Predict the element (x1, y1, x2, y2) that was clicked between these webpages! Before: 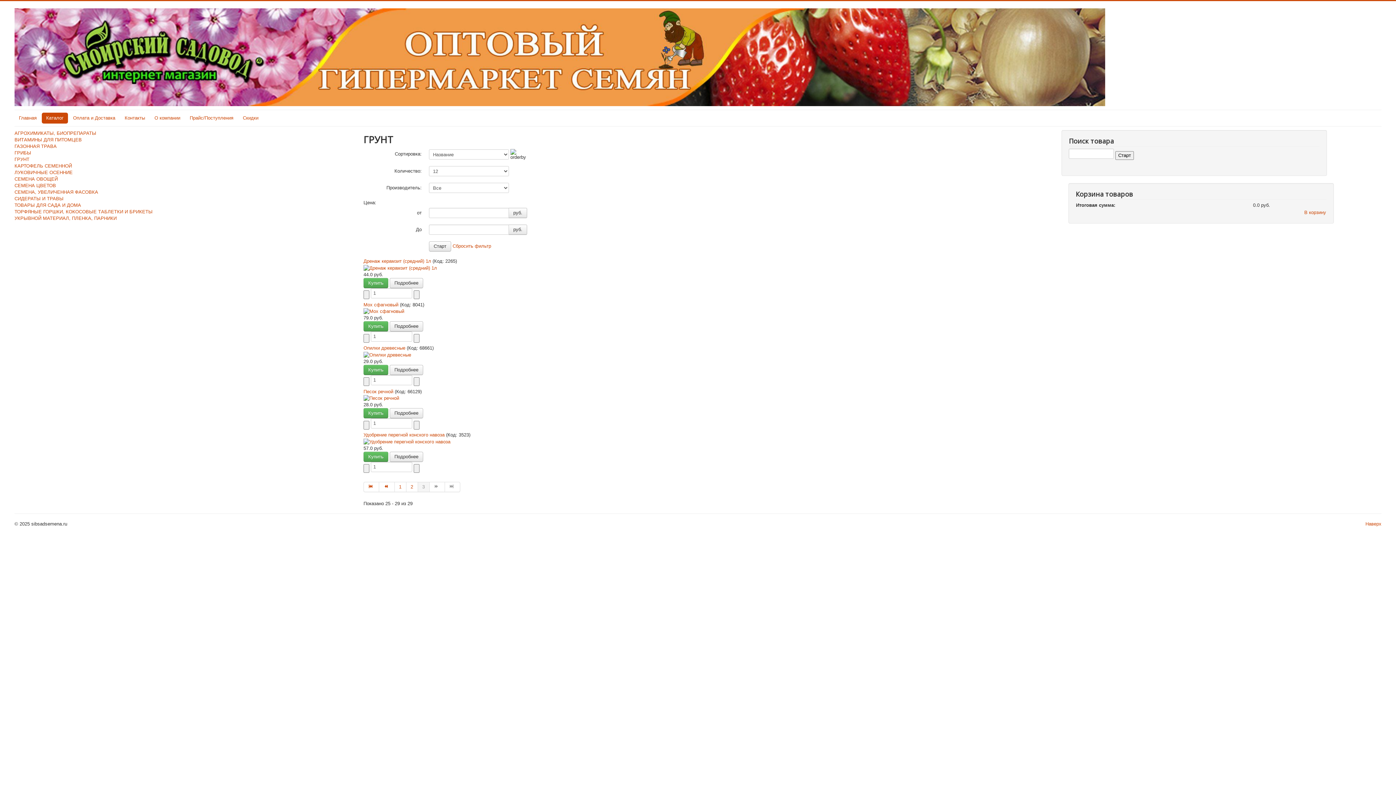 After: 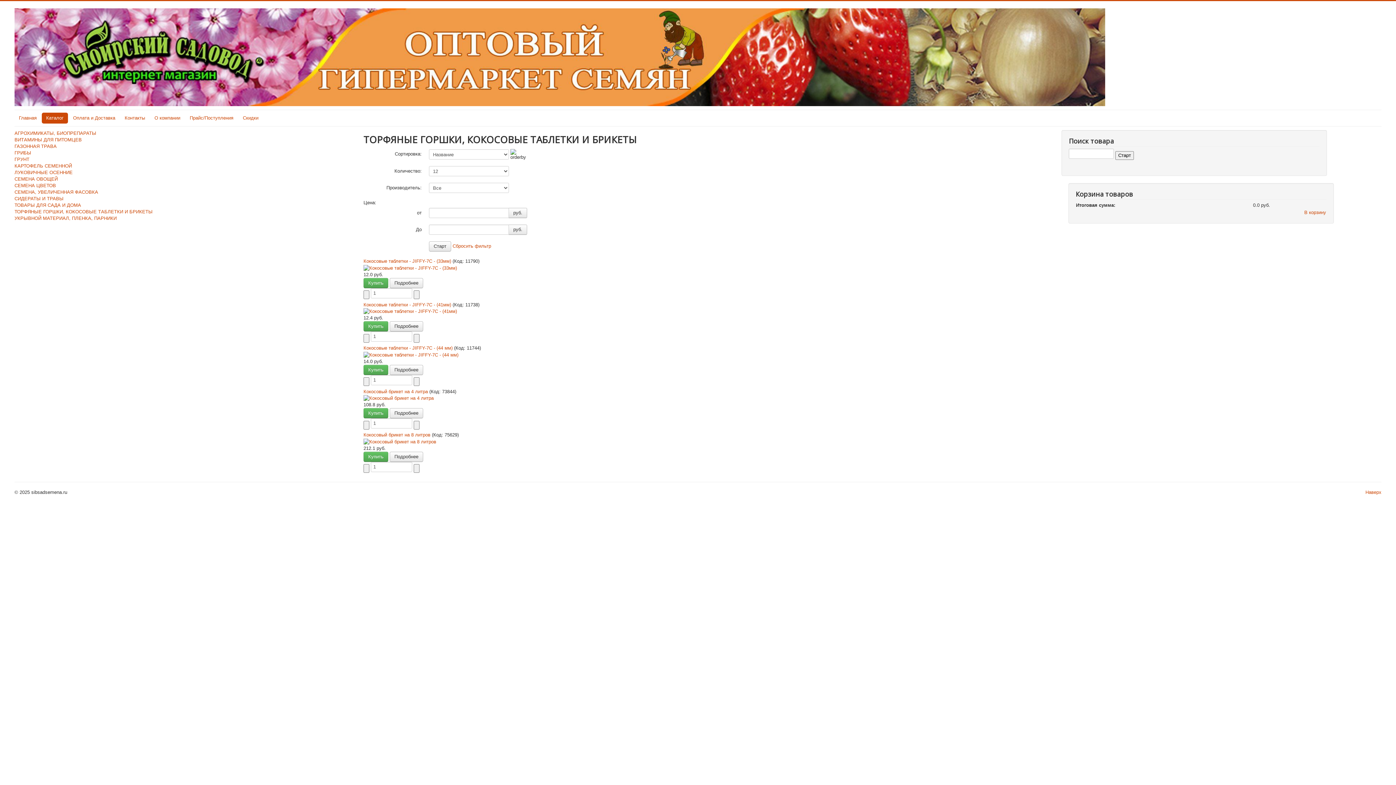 Action: label: ТОРФЯНЫЕ ГОРШКИ, КОКОСОВЫЕ ТАБЛЕТКИ И БРИКЕТЫ bbox: (14, 209, 152, 214)